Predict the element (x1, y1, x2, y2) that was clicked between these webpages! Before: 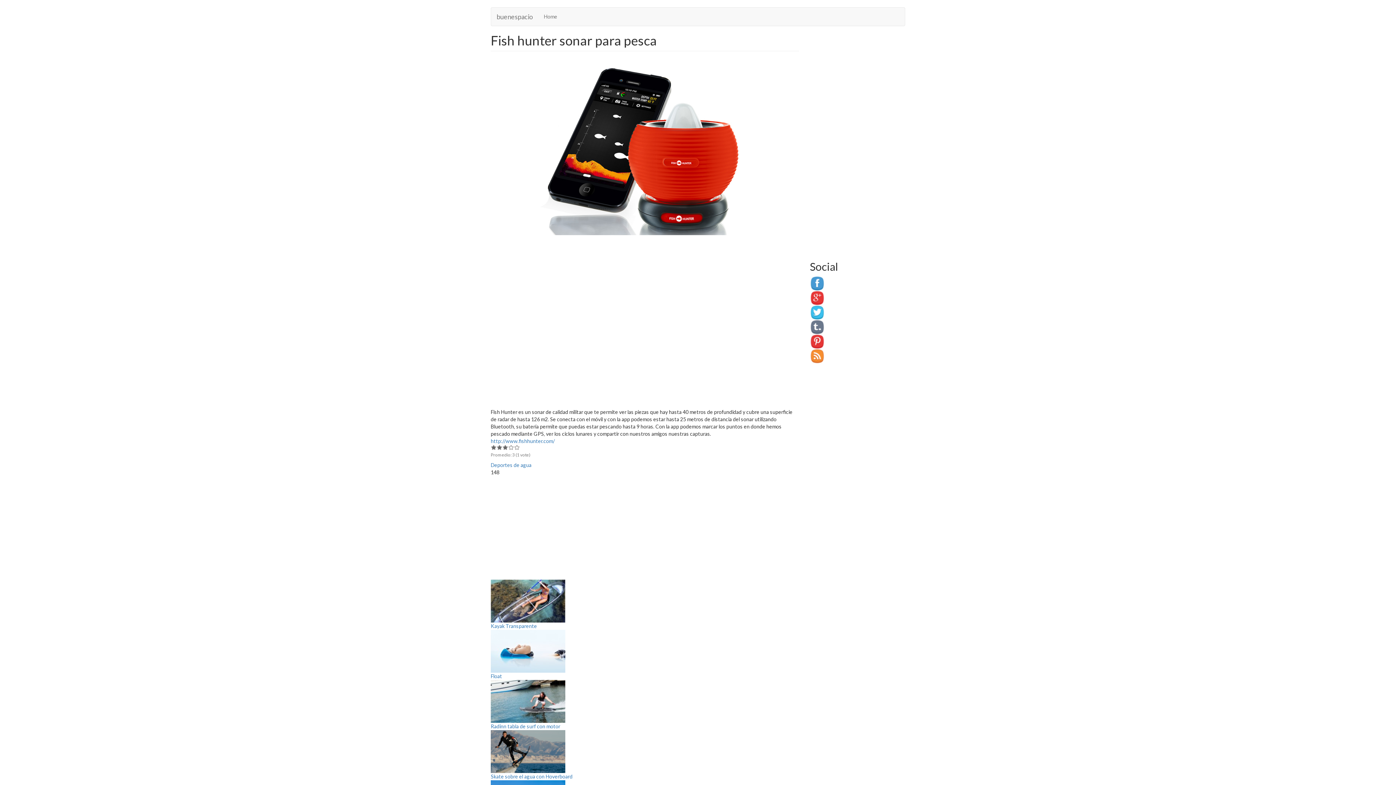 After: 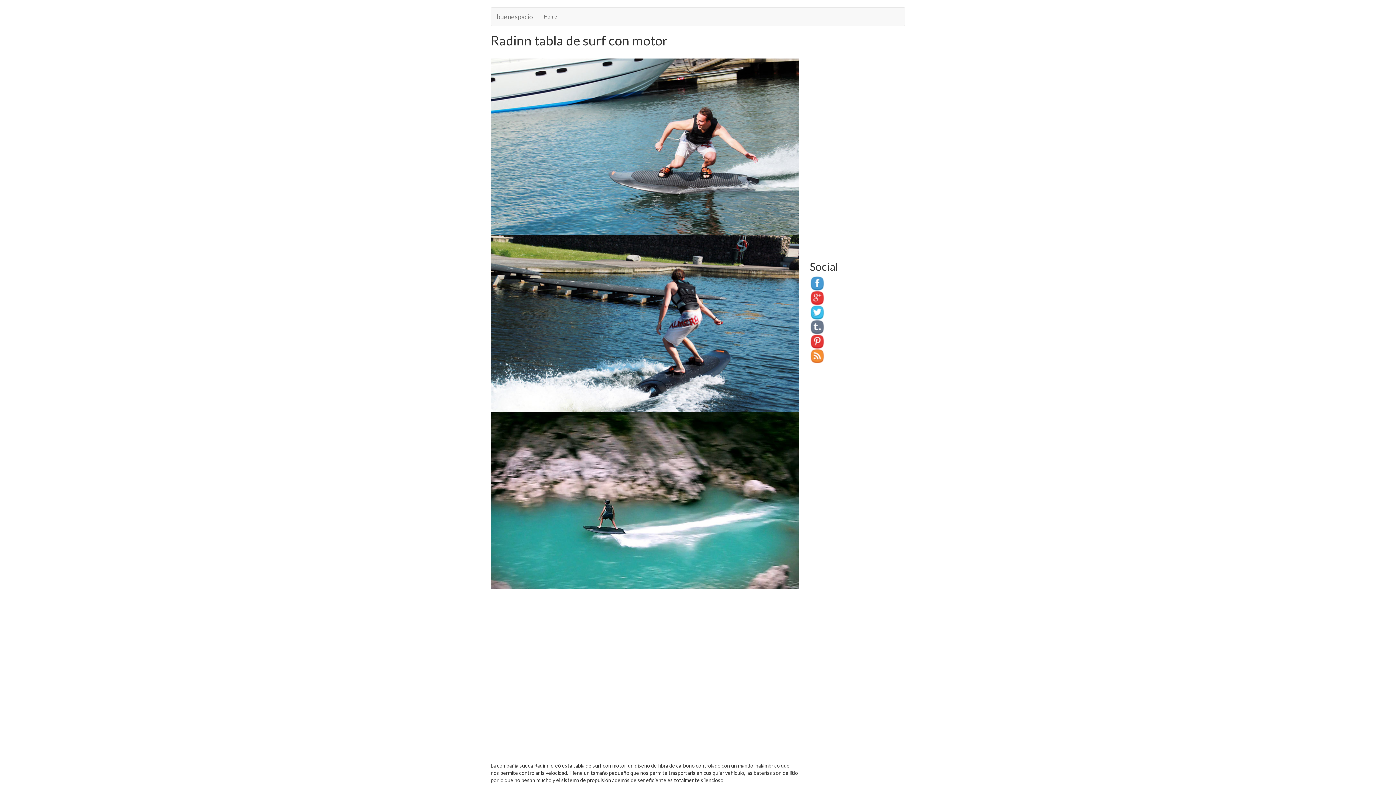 Action: bbox: (490, 680, 799, 723)